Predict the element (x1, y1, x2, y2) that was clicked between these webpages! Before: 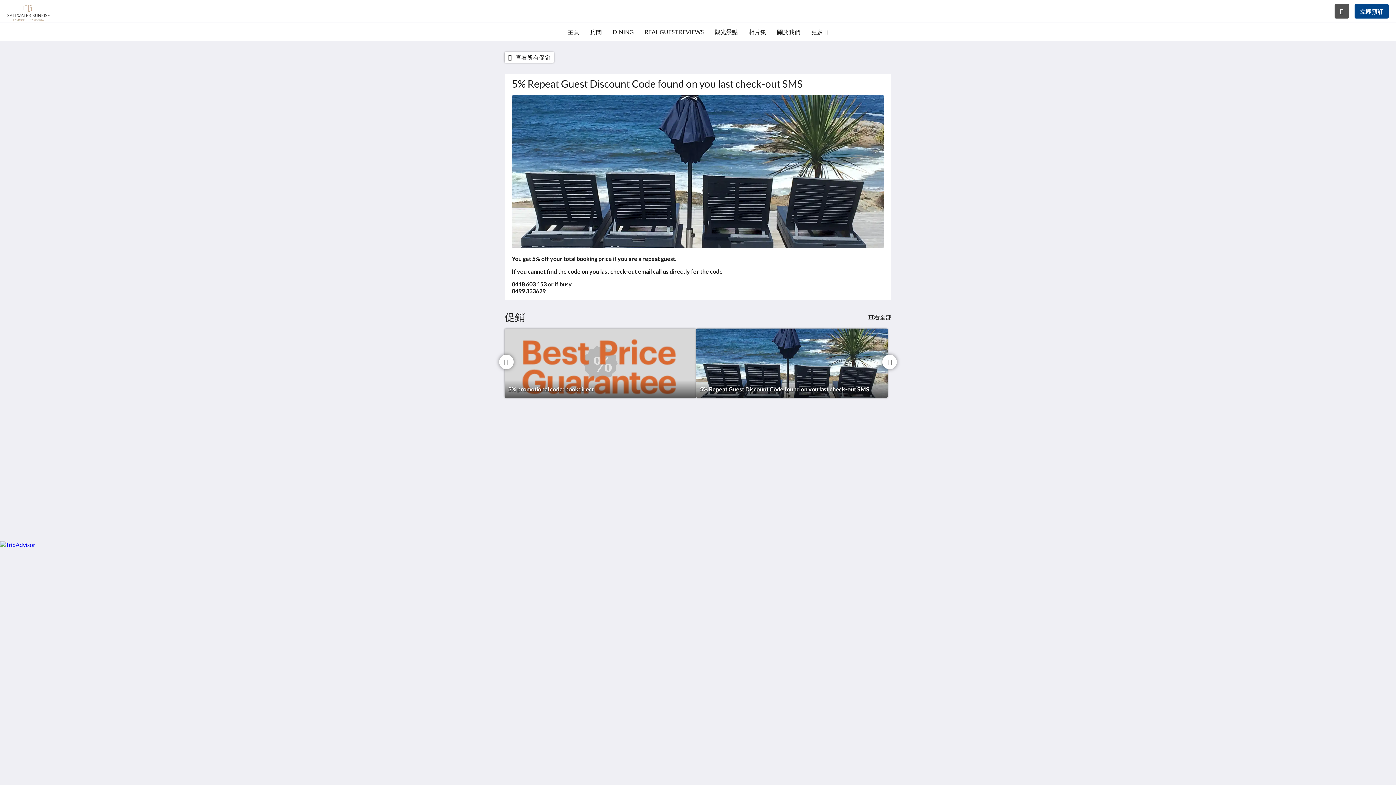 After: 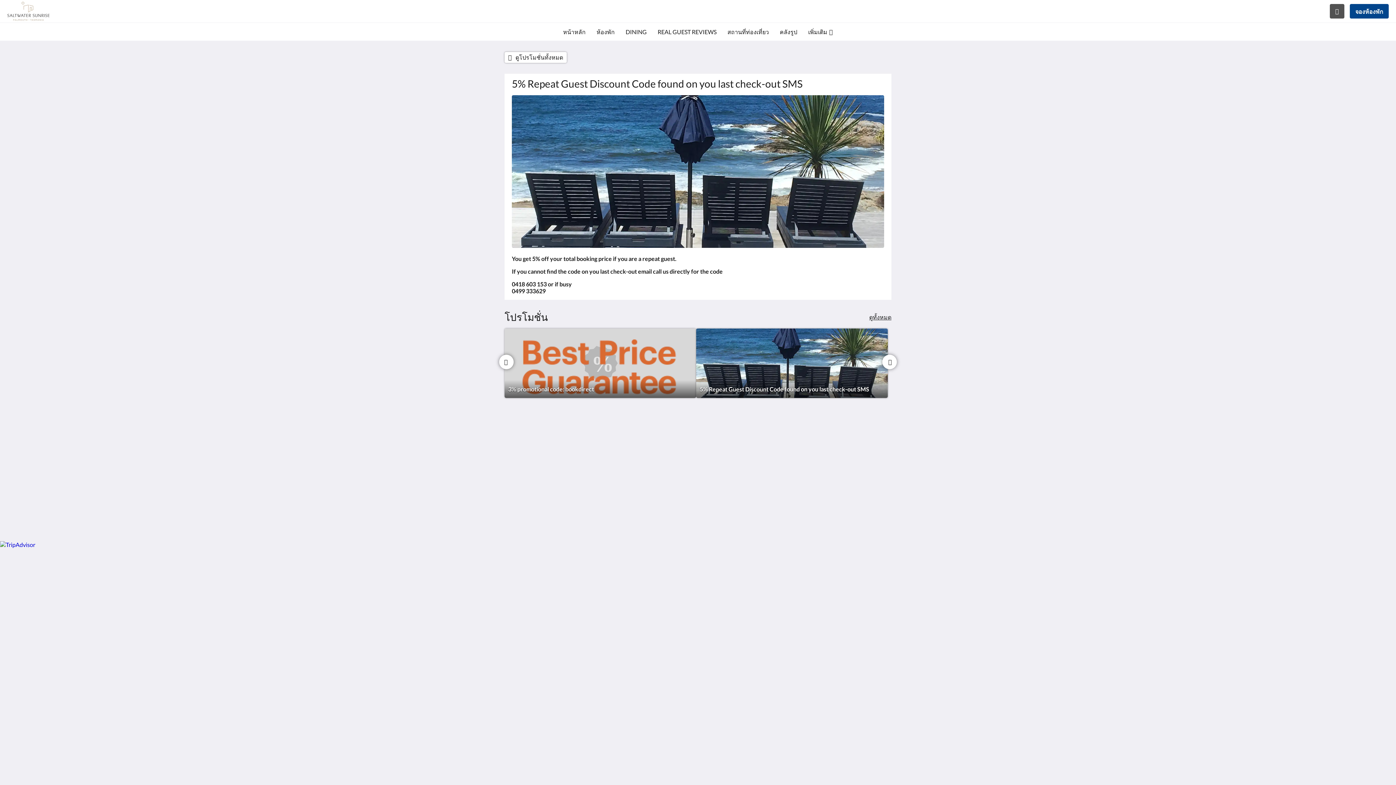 Action: label: Thai bbox: (735, 515, 756, 525)